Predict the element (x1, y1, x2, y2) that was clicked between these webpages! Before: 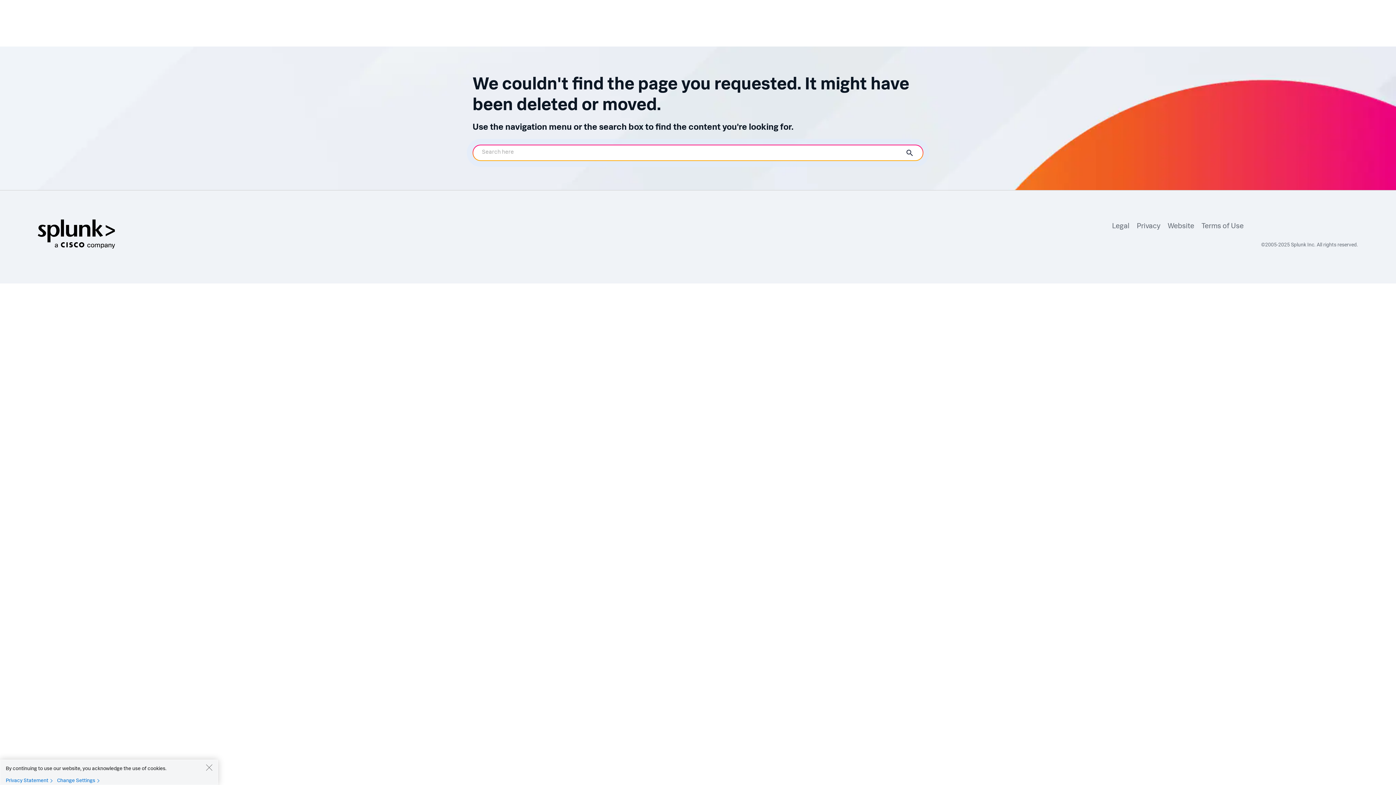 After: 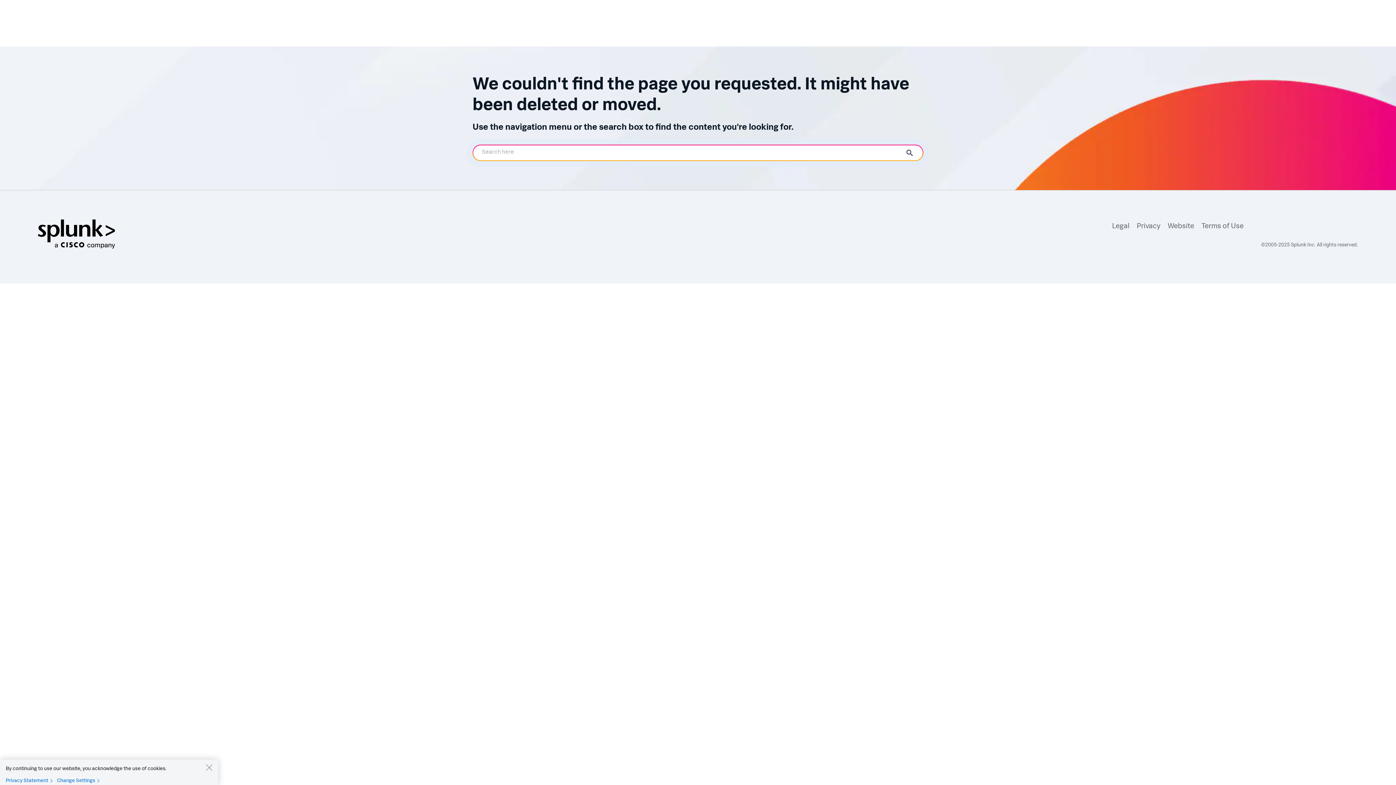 Action: label: Website bbox: (1168, 221, 1194, 232)